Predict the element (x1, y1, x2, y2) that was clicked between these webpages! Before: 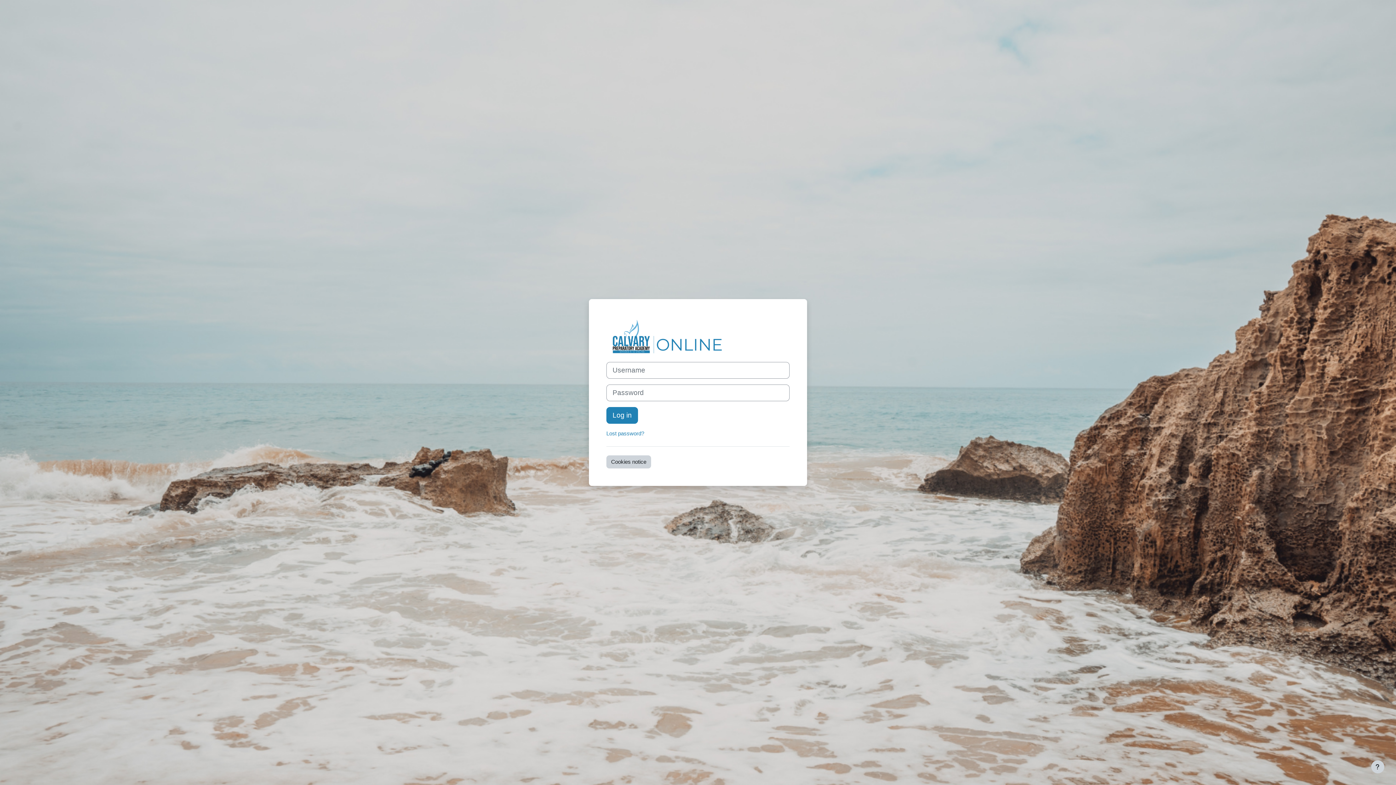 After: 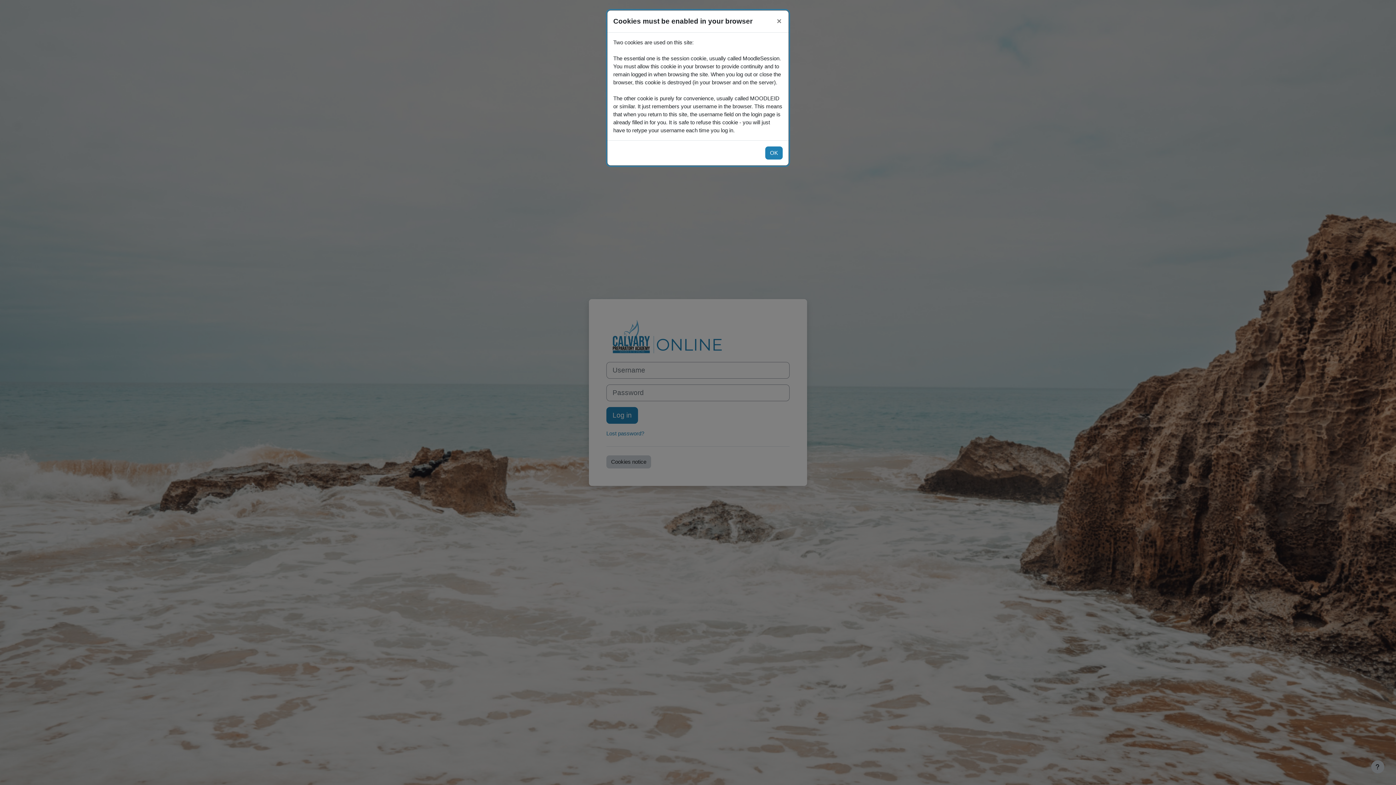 Action: label: Cookies notice bbox: (606, 455, 651, 468)